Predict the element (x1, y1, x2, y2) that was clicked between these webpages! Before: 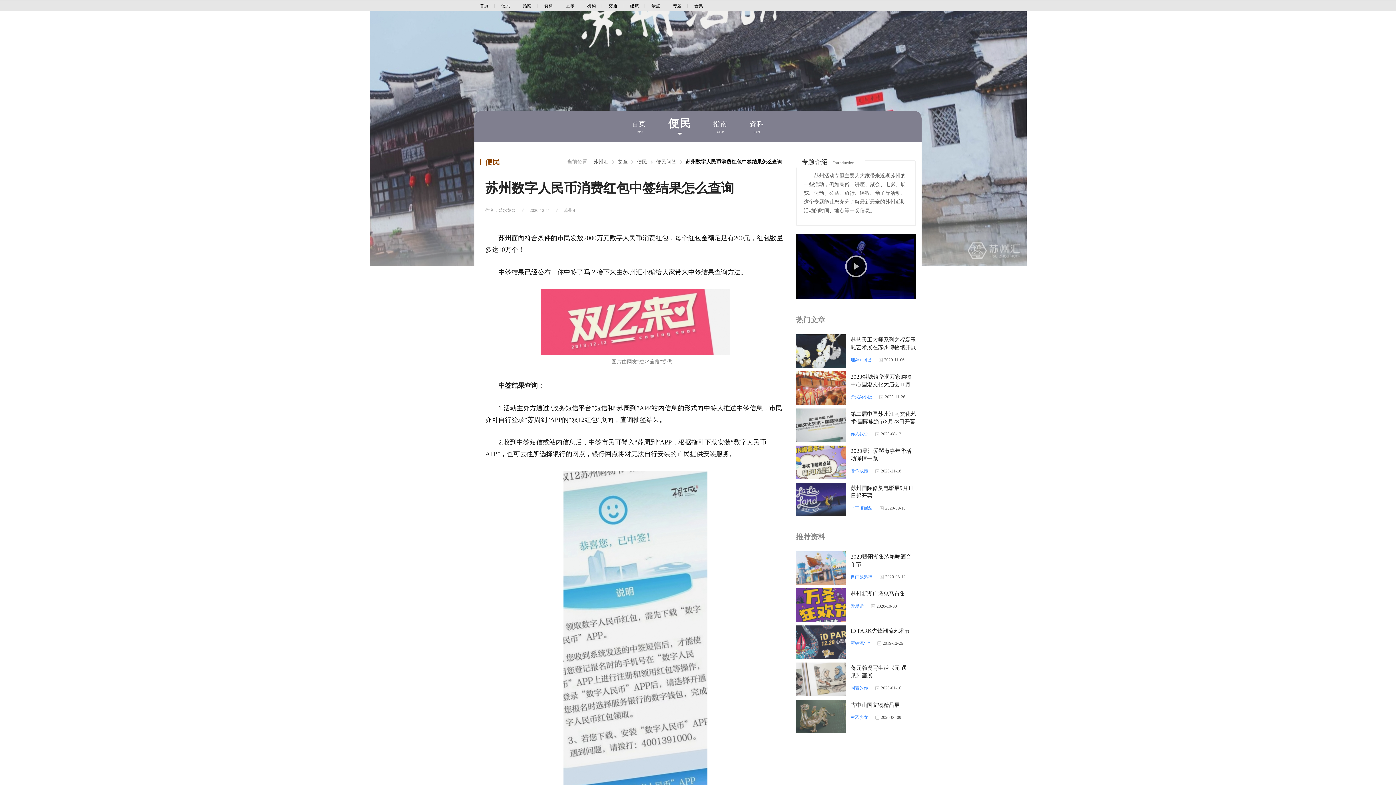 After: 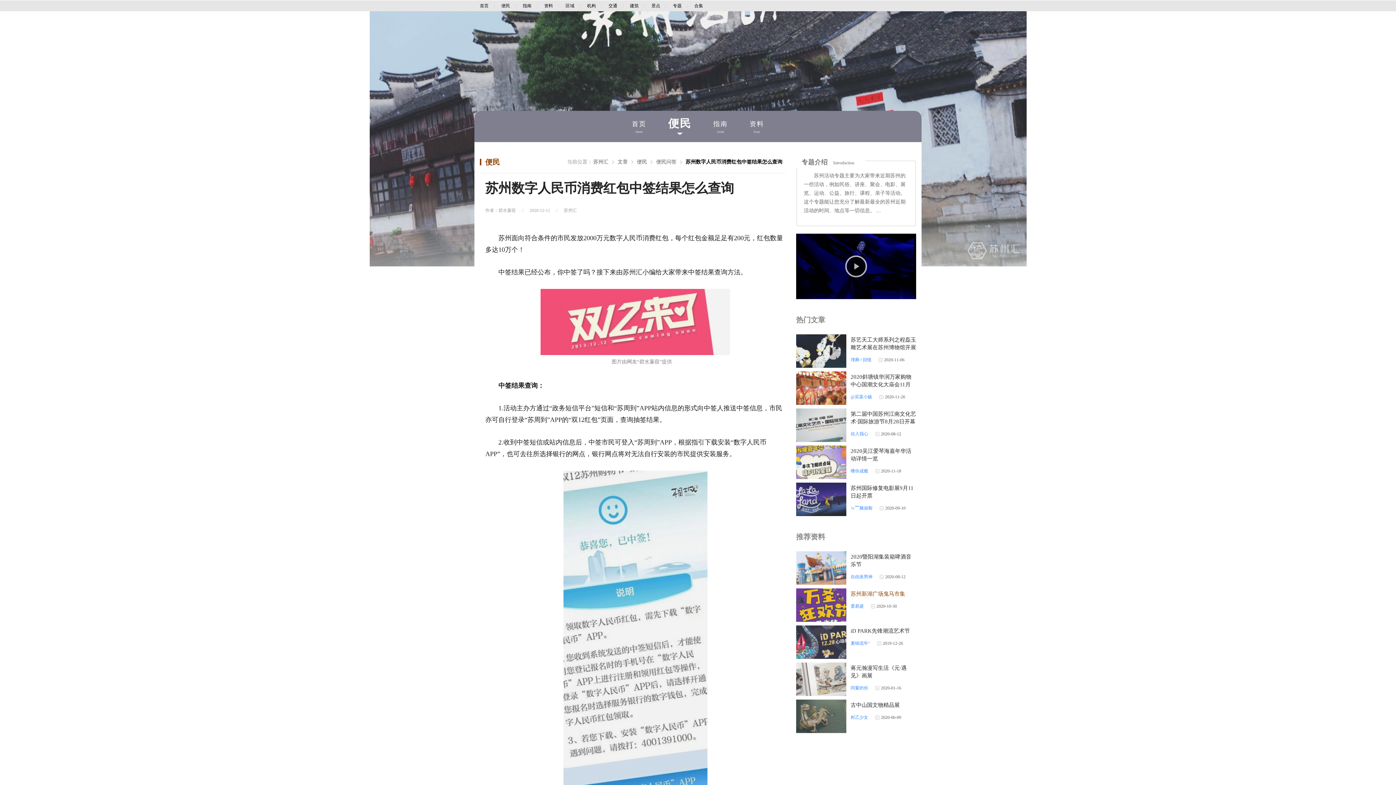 Action: label: 苏州新湖广场鬼马市集 bbox: (850, 591, 905, 597)